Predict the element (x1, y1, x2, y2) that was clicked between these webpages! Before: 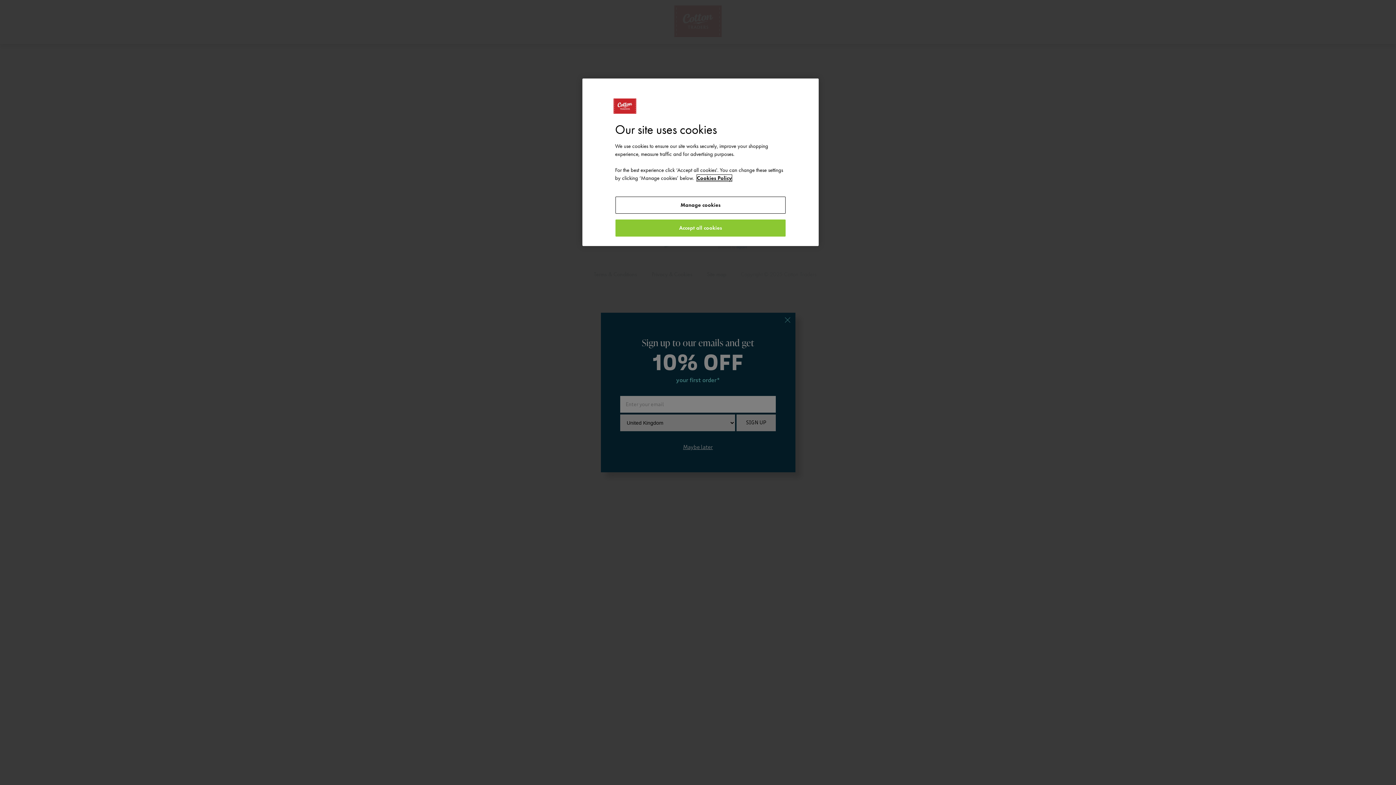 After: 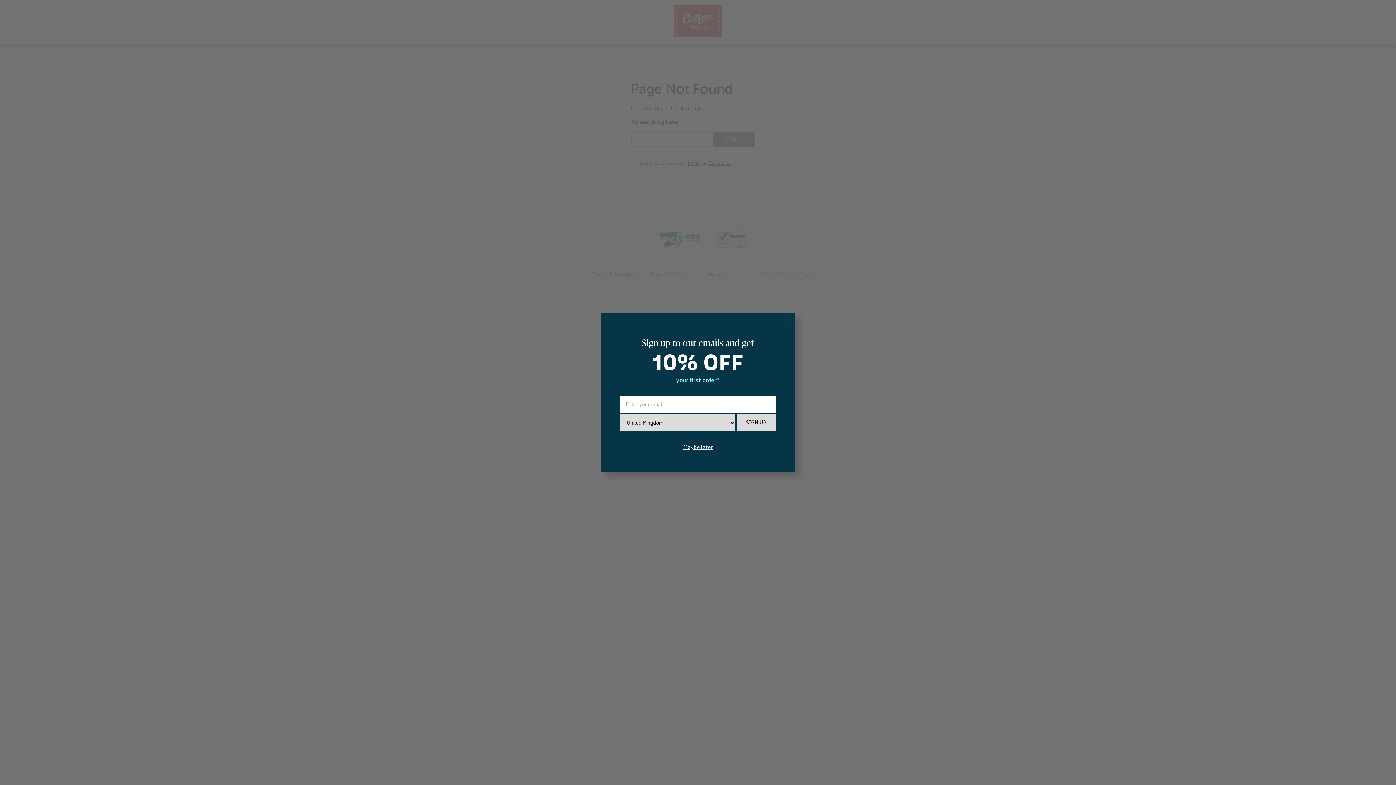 Action: label: Accept all cookies bbox: (615, 219, 785, 236)